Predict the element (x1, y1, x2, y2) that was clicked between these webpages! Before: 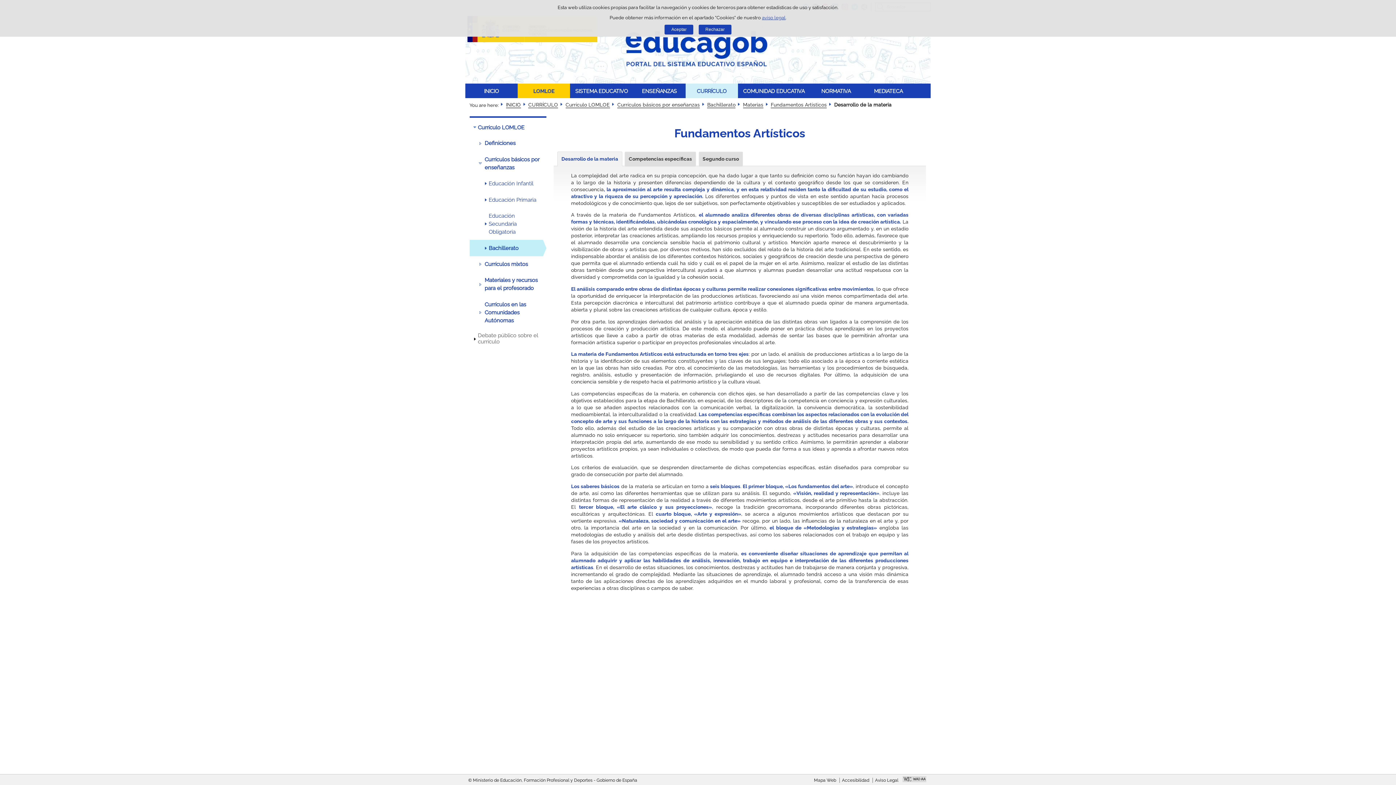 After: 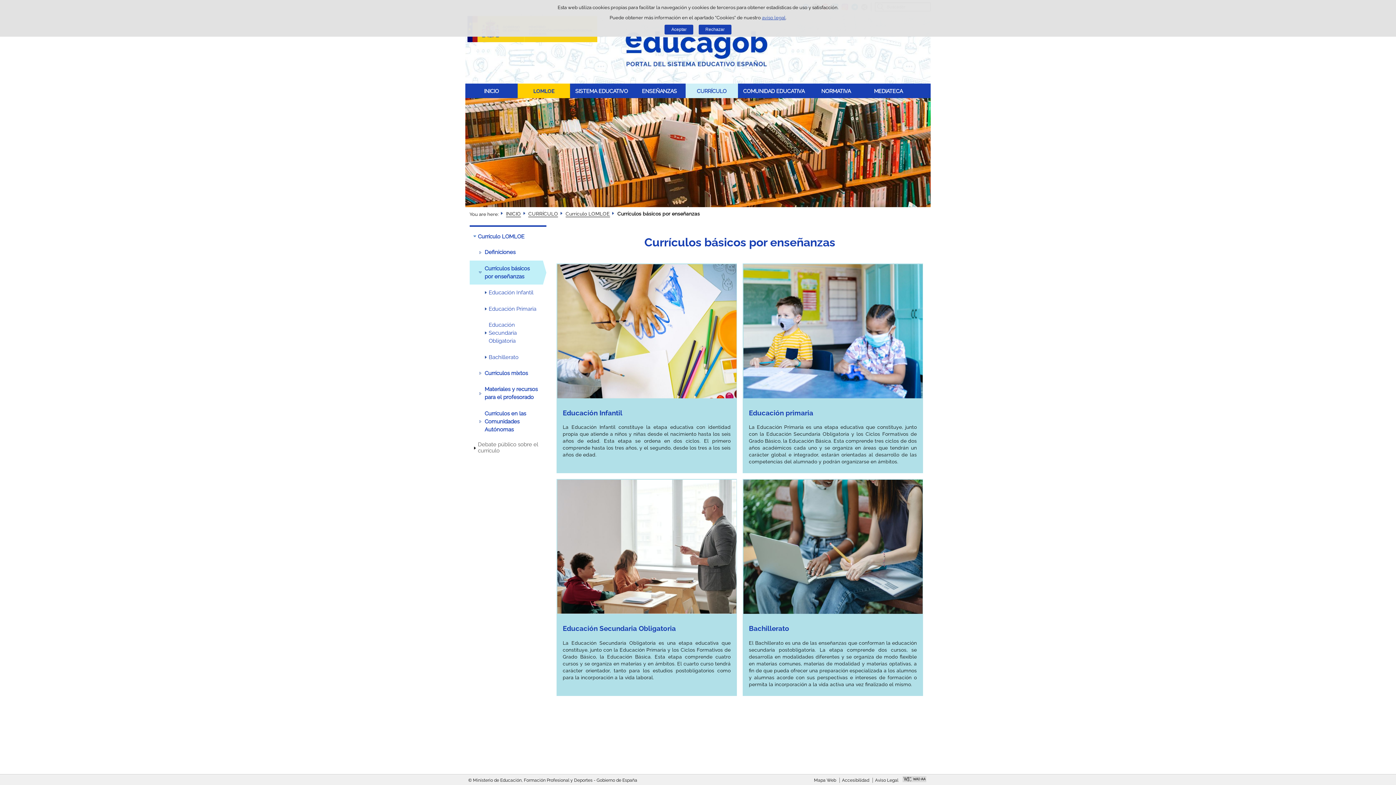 Action: bbox: (469, 151, 546, 175) label: Currículos básicos por enseñanzas